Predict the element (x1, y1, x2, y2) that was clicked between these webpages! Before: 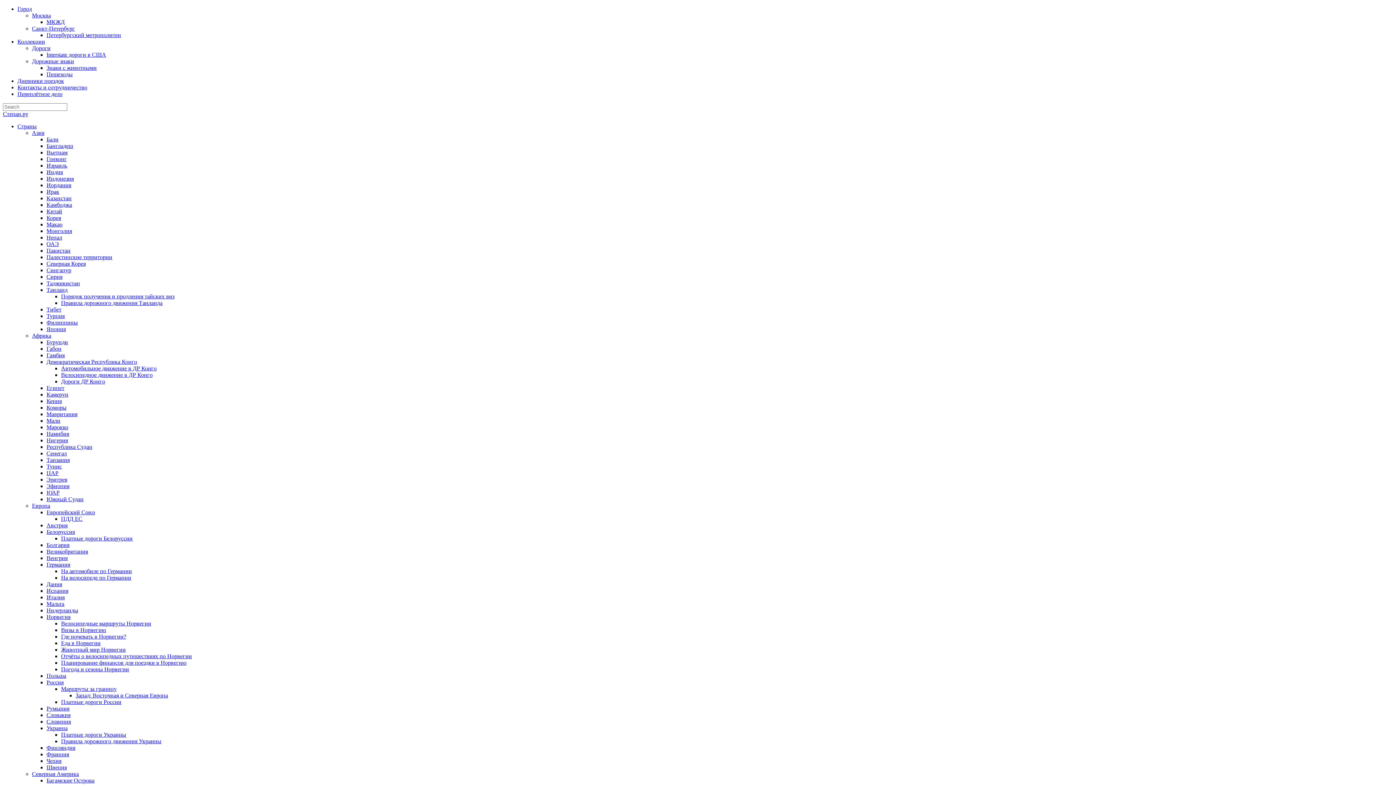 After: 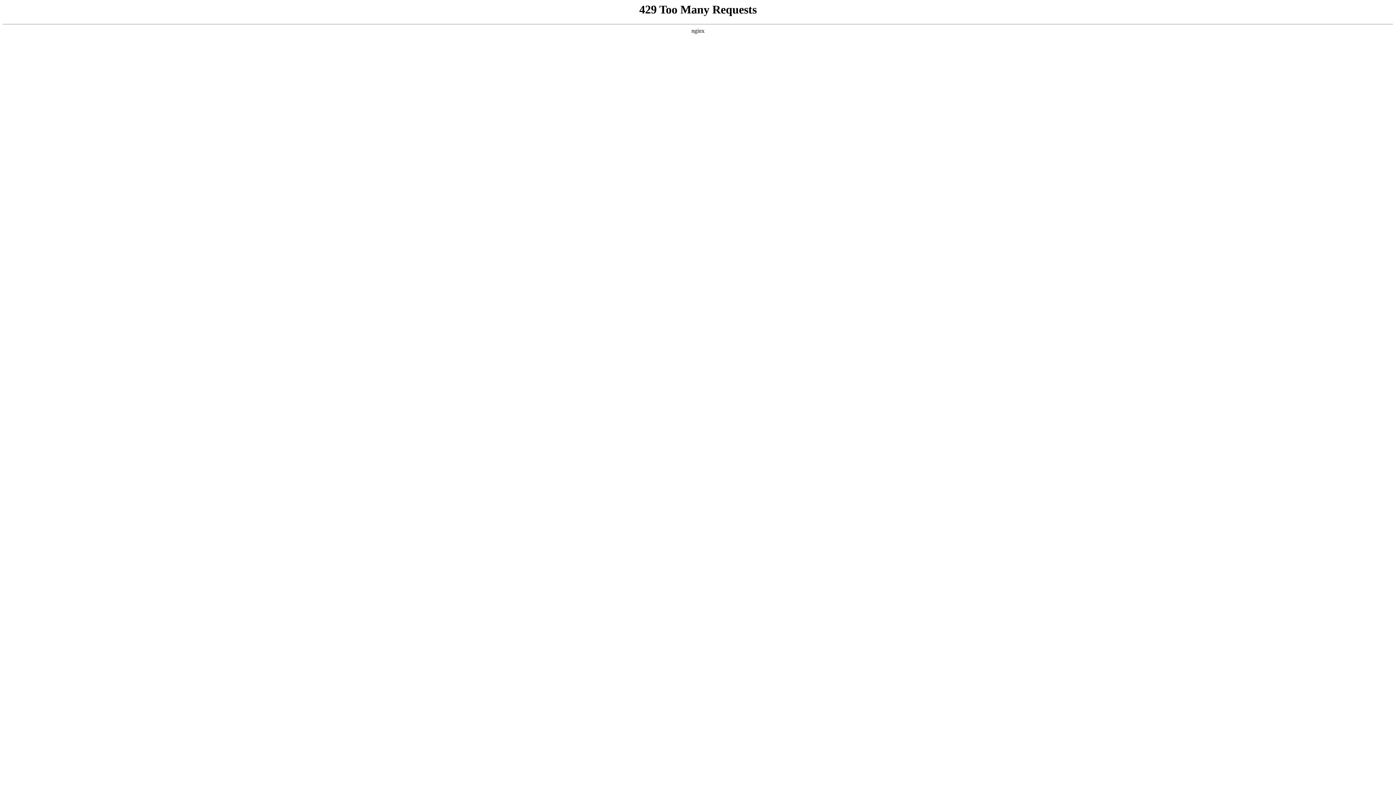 Action: bbox: (46, 254, 112, 260) label: Палестинские территории